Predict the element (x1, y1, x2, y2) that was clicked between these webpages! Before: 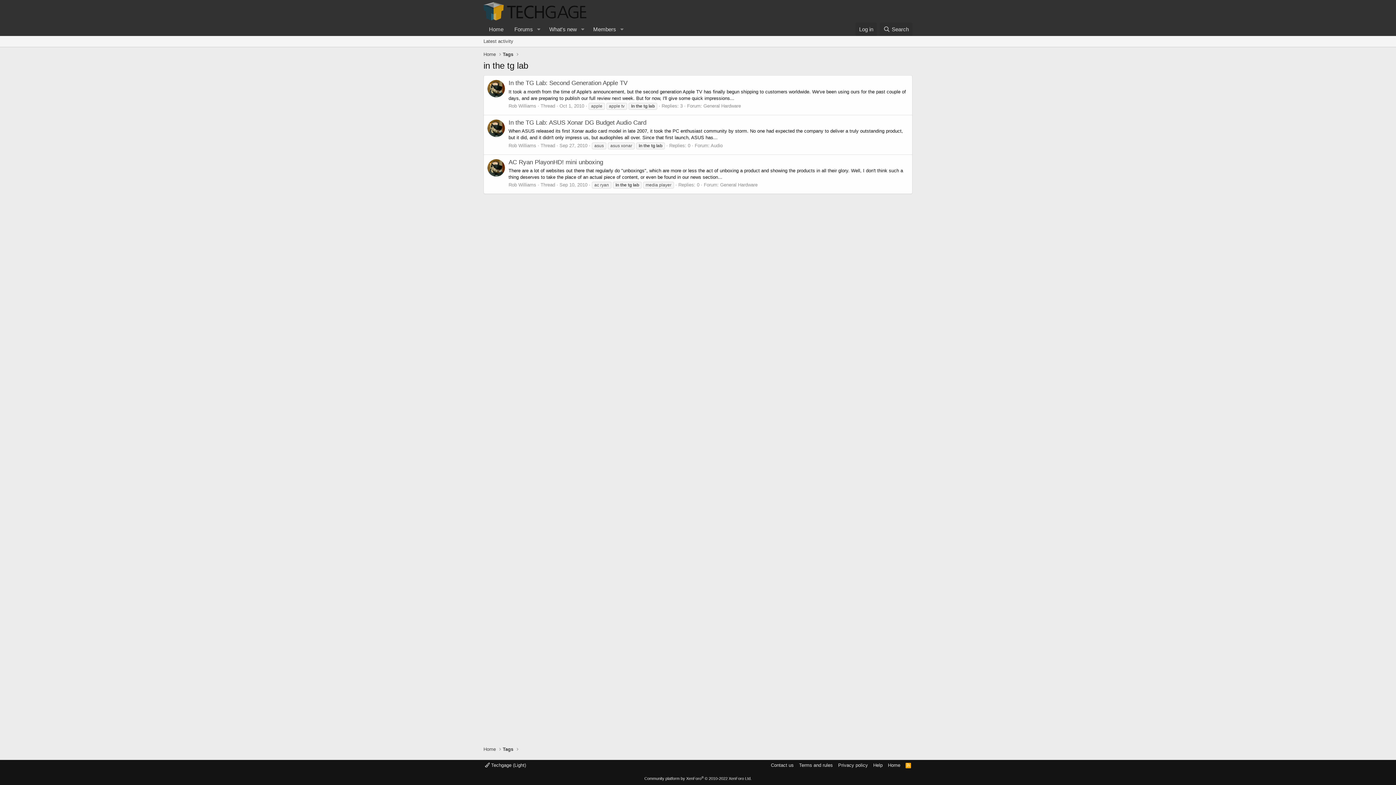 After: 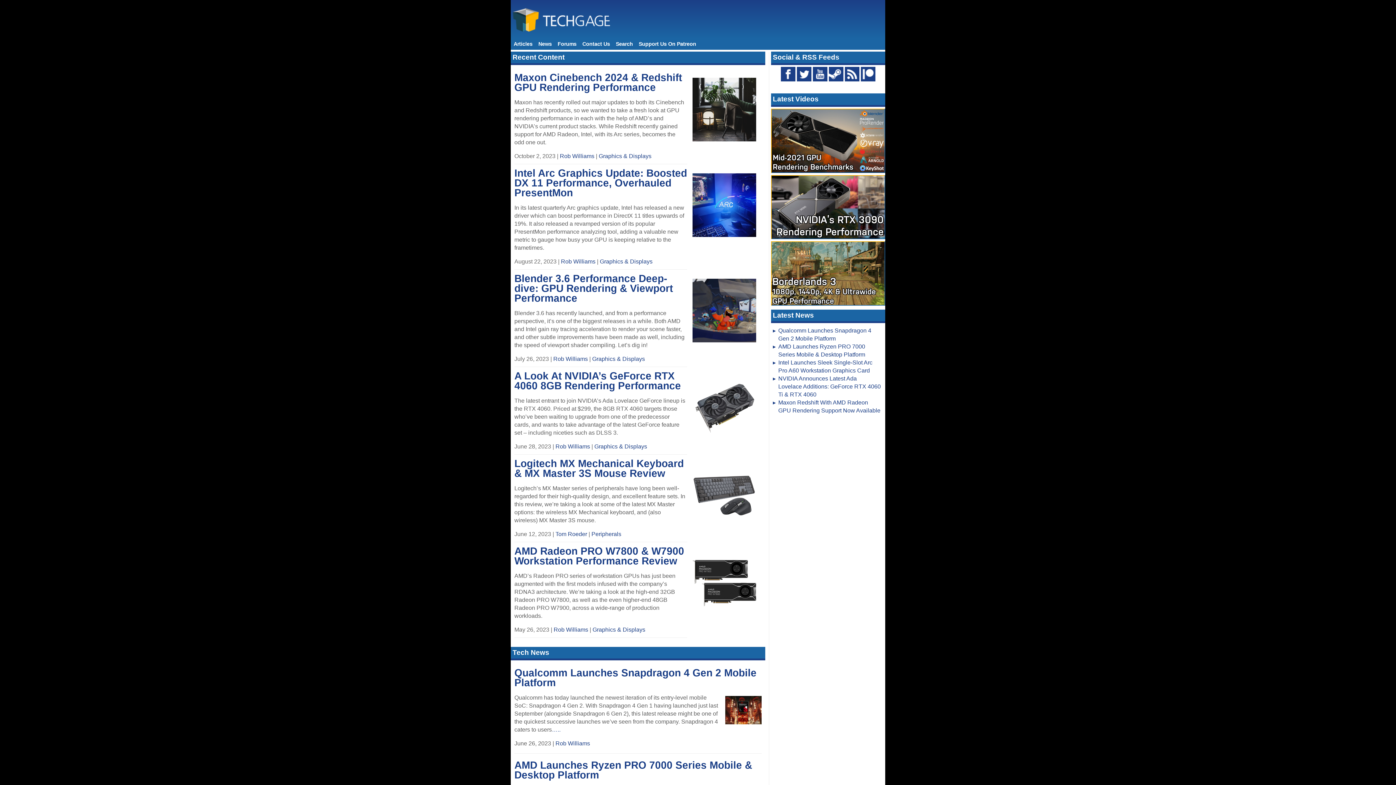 Action: bbox: (483, 50, 496, 57) label: Home